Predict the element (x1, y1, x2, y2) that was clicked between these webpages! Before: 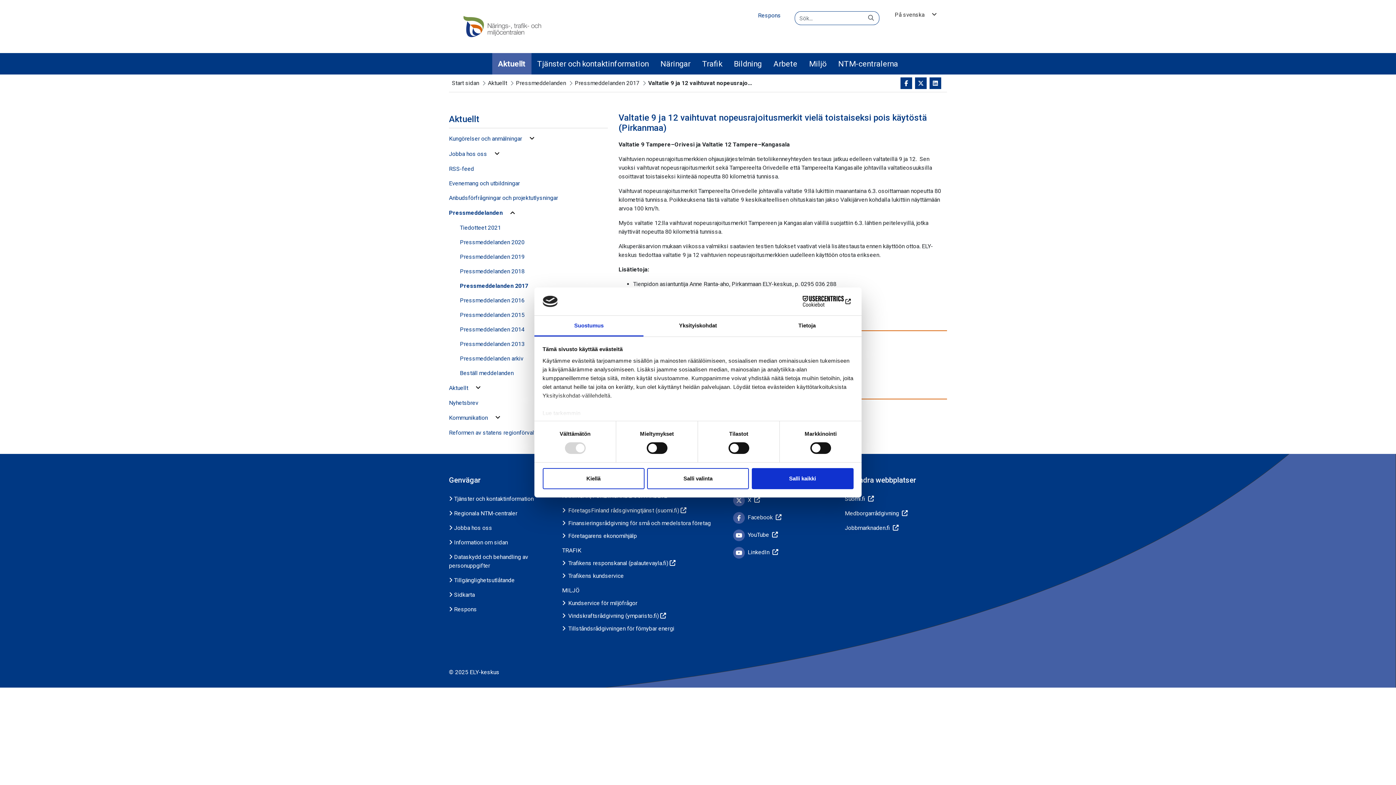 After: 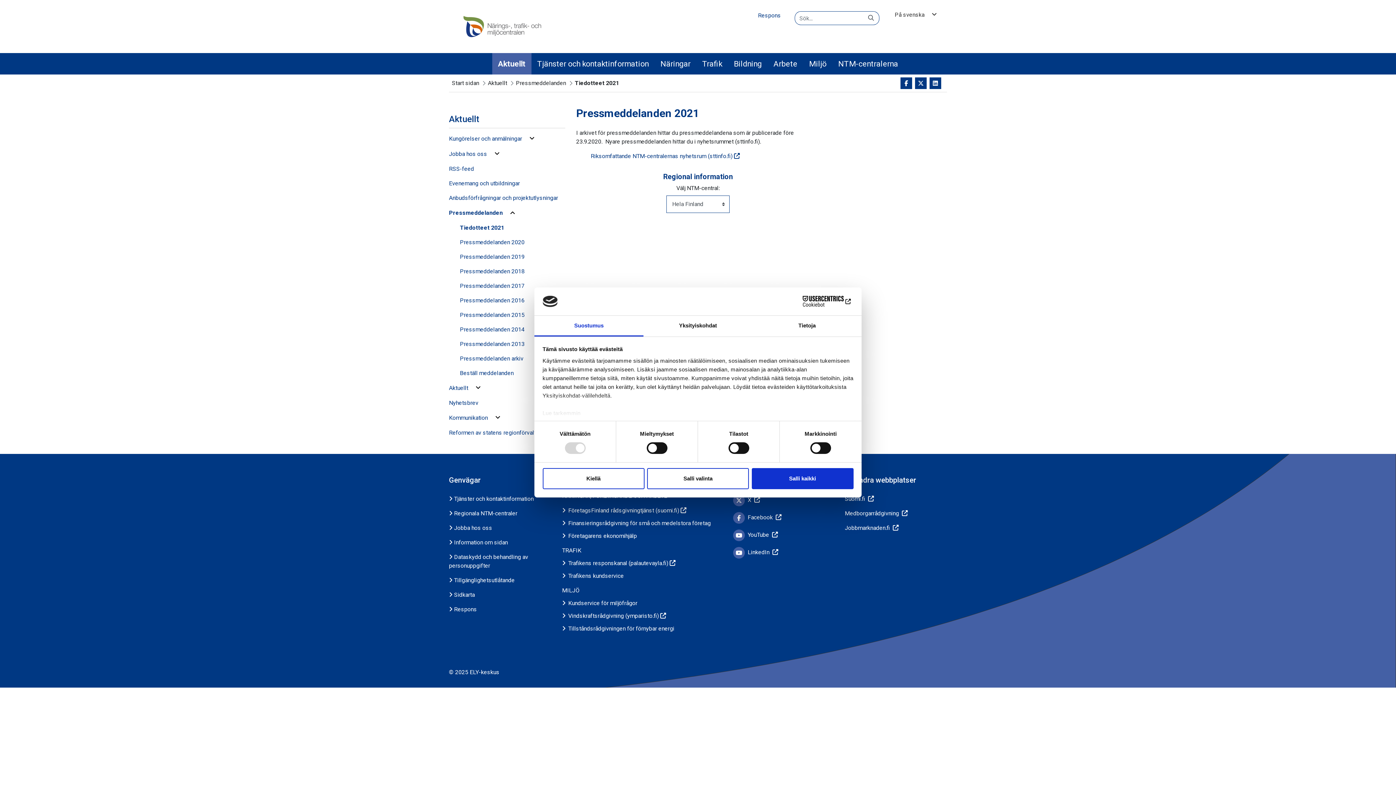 Action: bbox: (460, 223, 501, 232) label: Tiedotteet 2021